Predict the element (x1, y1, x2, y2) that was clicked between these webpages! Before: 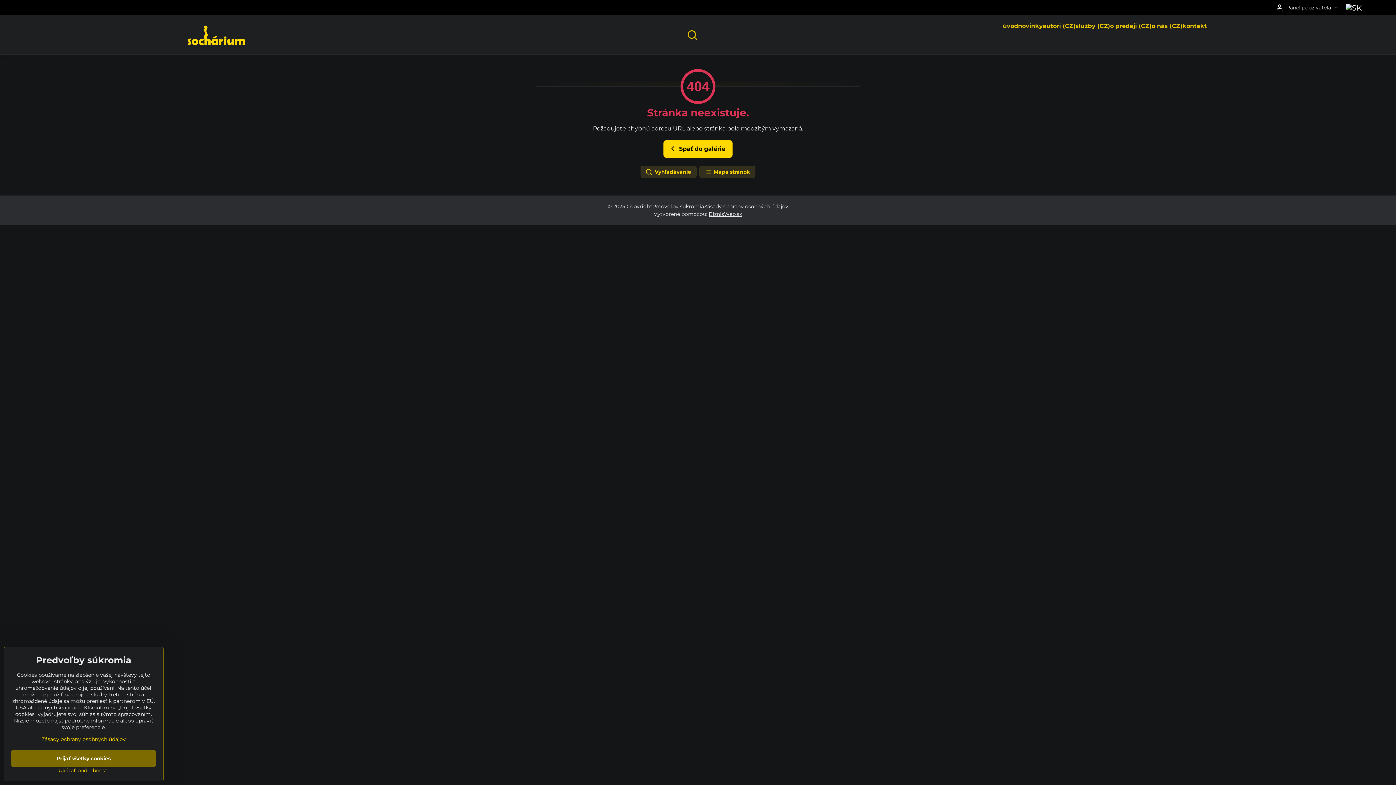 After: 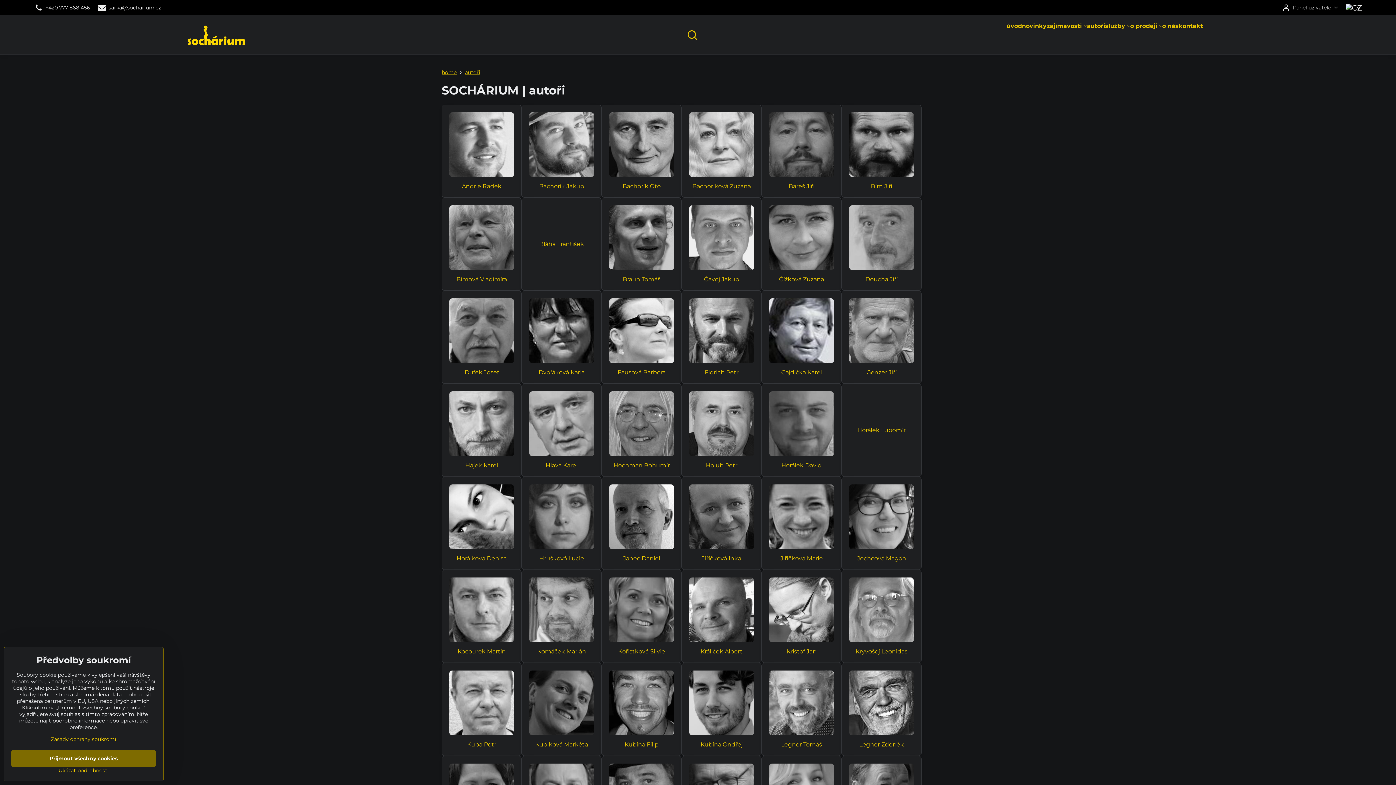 Action: bbox: (1043, 15, 1075, 37) label: autori (CZ)